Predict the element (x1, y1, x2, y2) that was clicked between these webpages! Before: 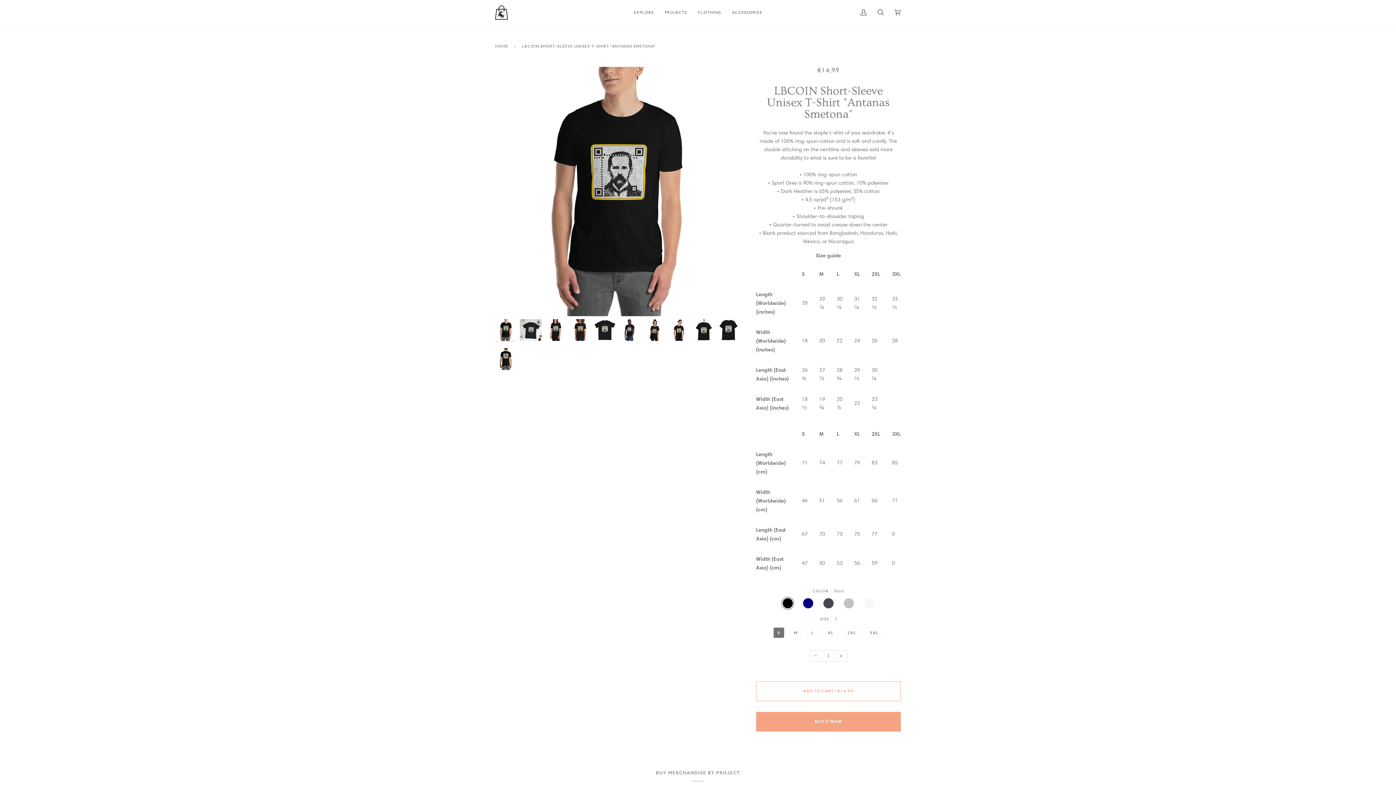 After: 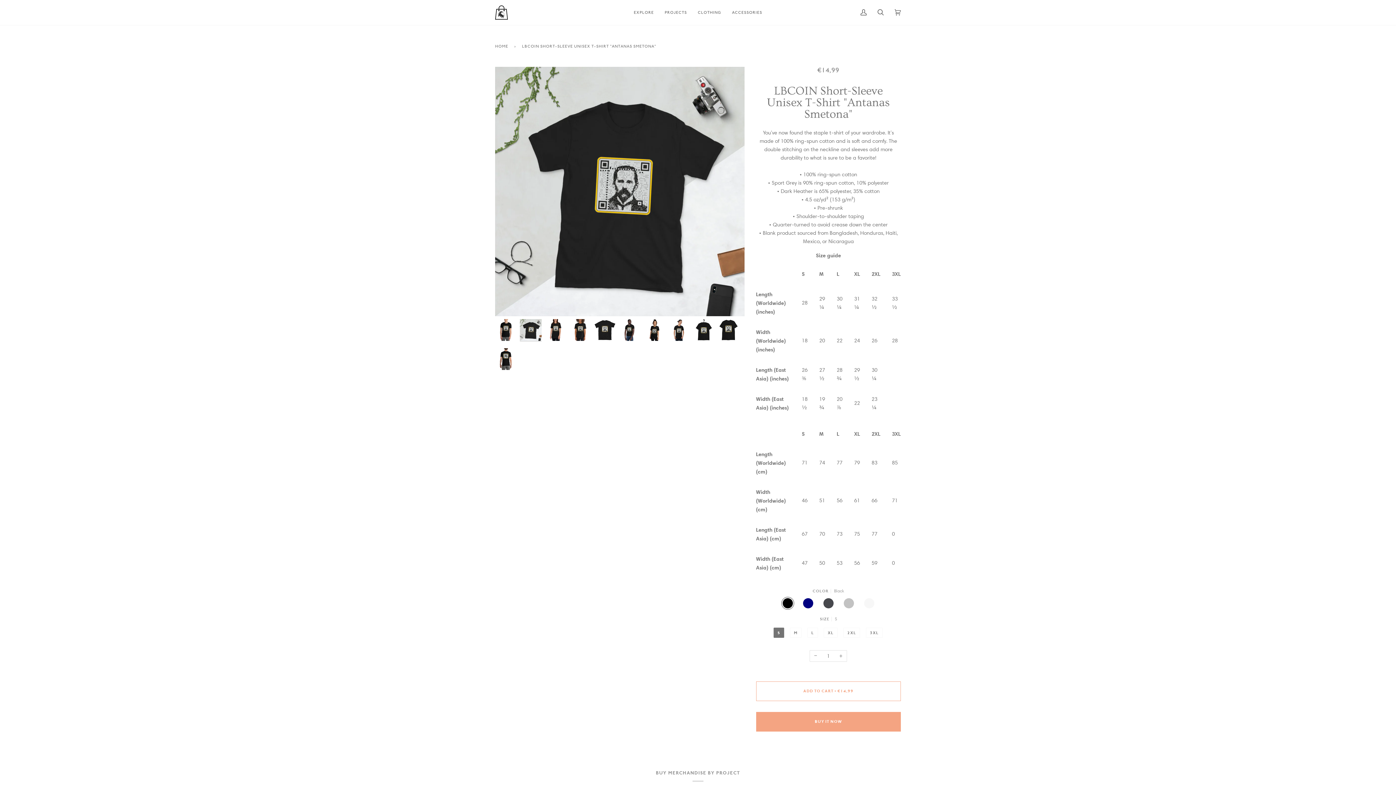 Action: bbox: (520, 319, 541, 341)